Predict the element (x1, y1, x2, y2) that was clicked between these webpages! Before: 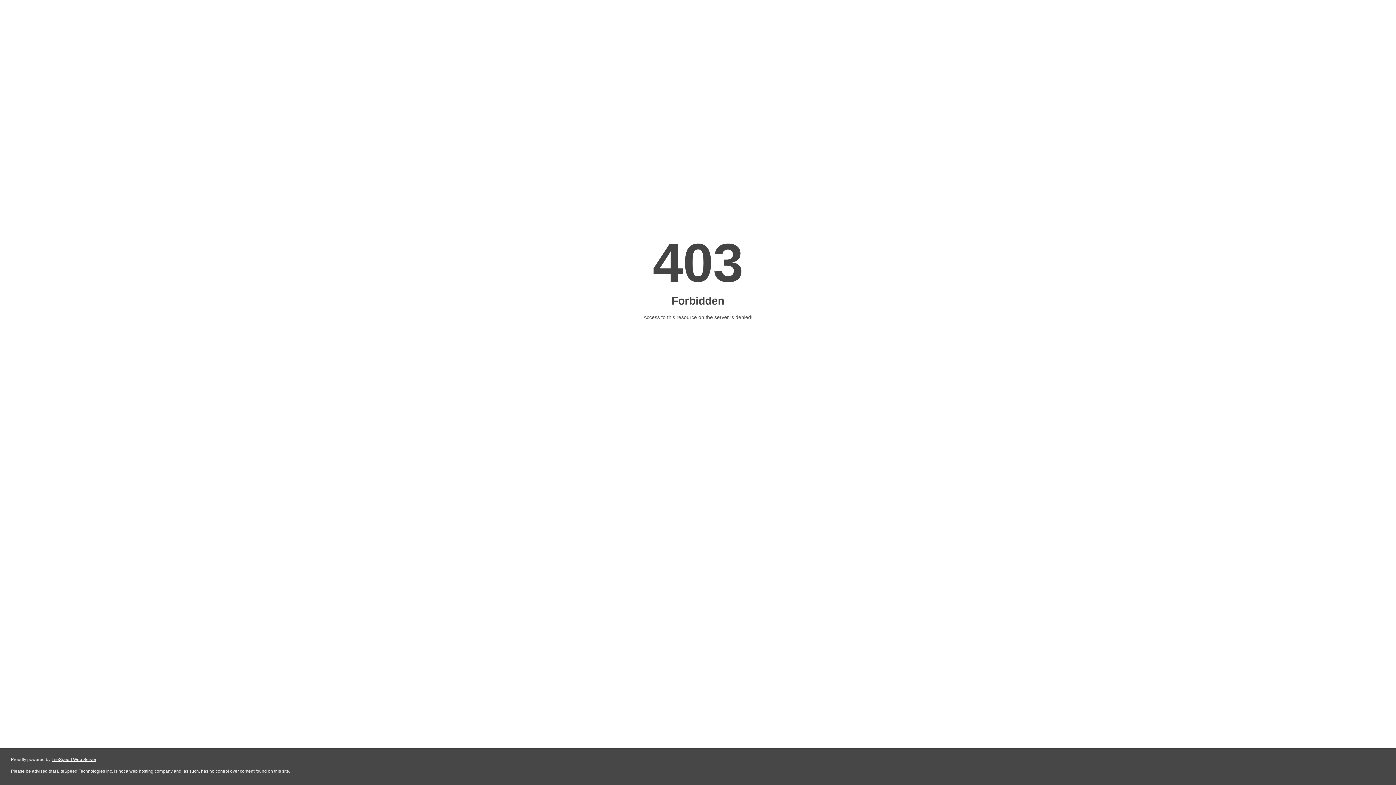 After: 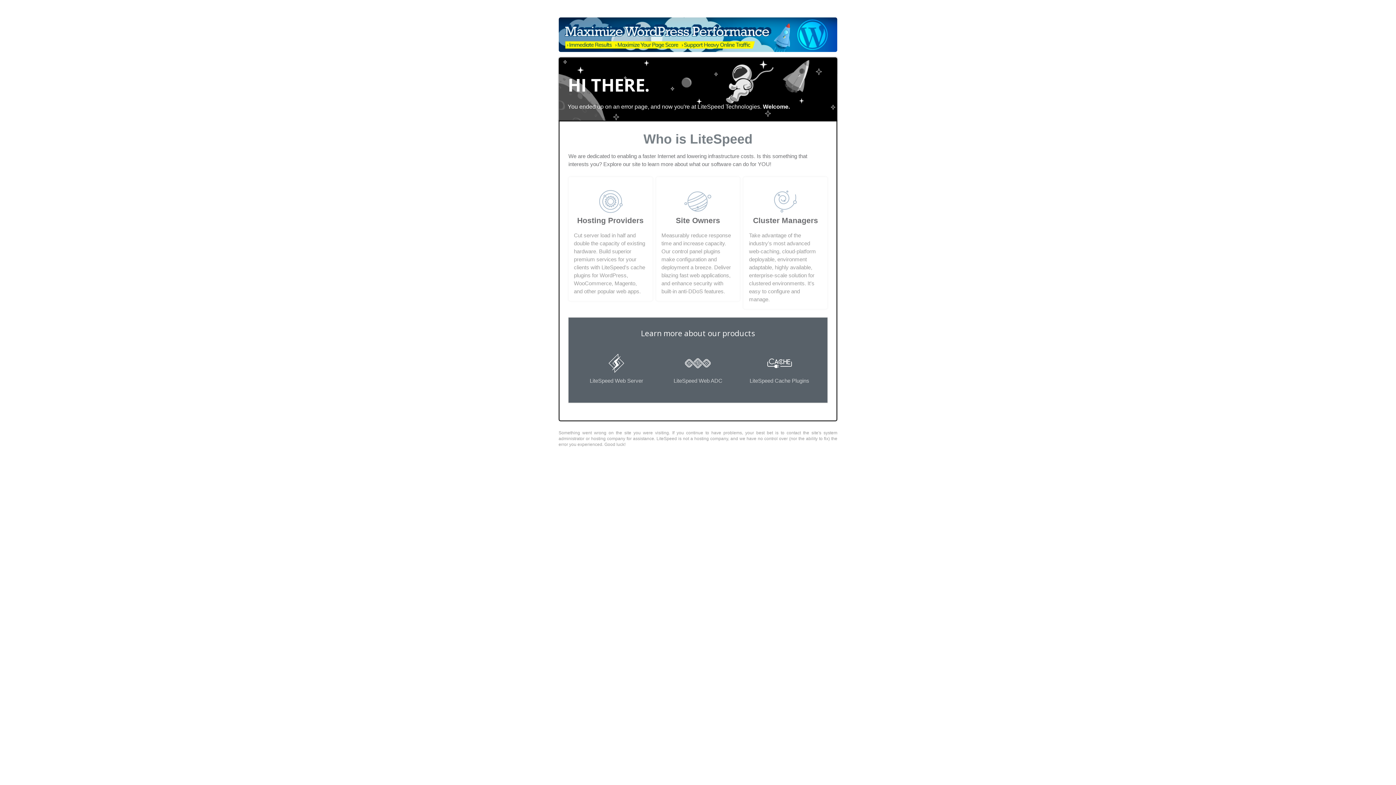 Action: bbox: (51, 757, 96, 762) label: LiteSpeed Web Server